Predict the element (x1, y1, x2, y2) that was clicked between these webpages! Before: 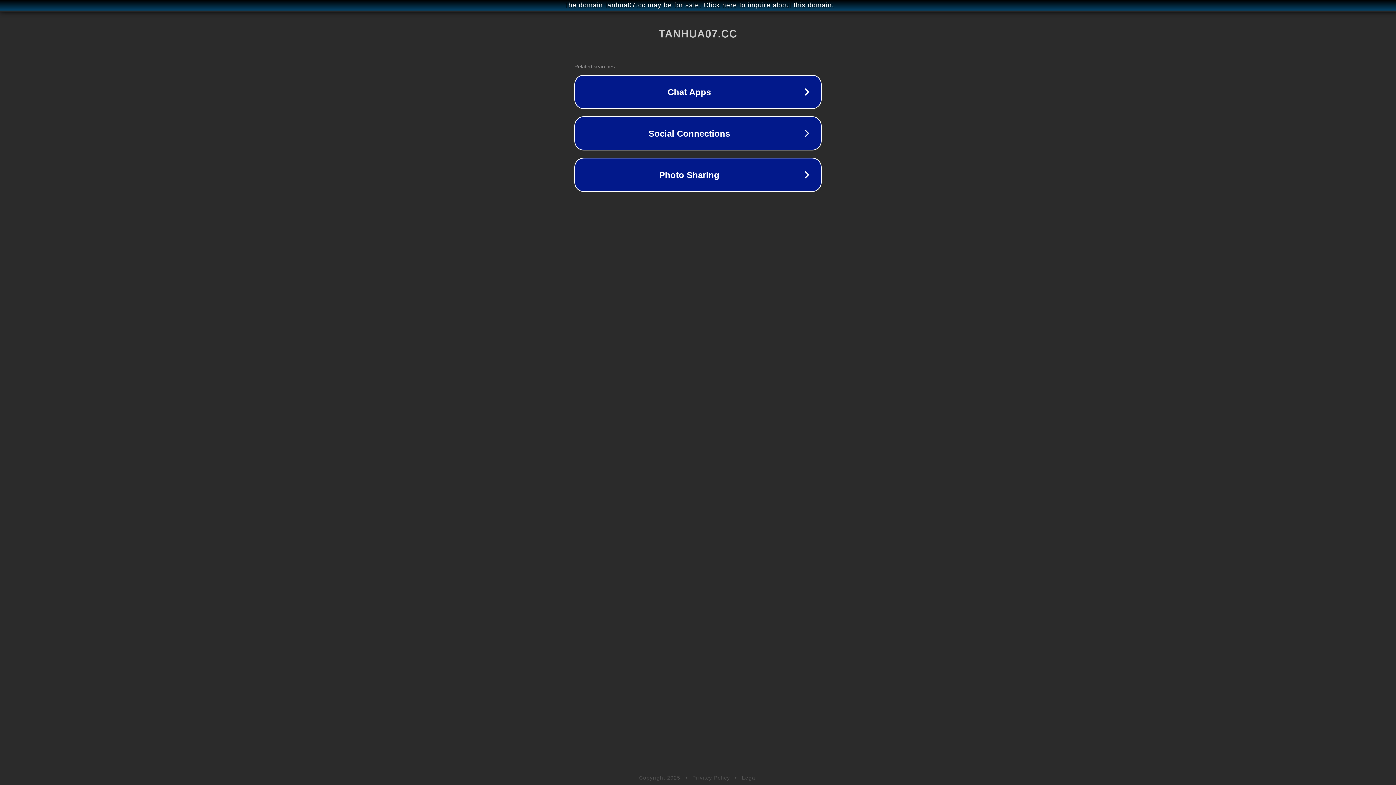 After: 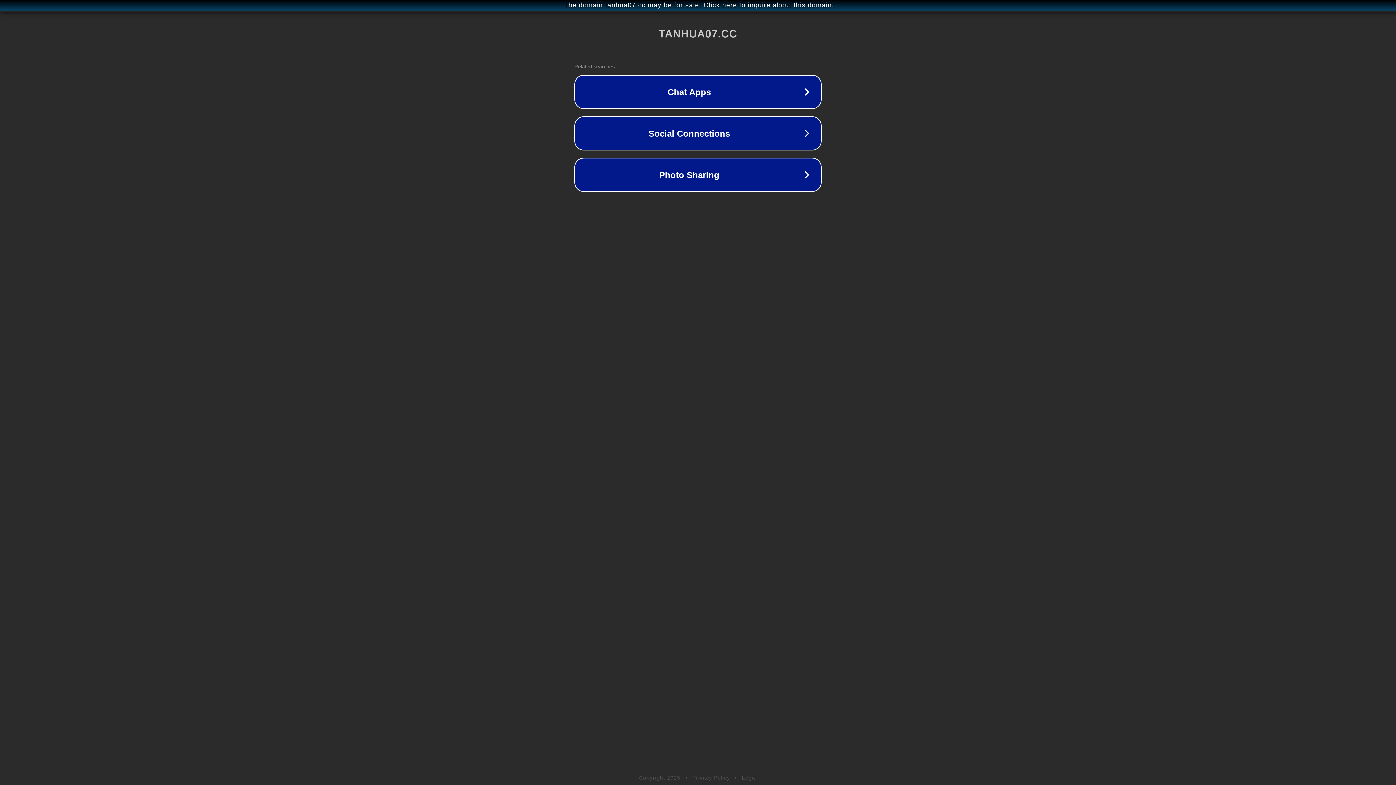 Action: bbox: (692, 775, 730, 781) label: Privacy Policy